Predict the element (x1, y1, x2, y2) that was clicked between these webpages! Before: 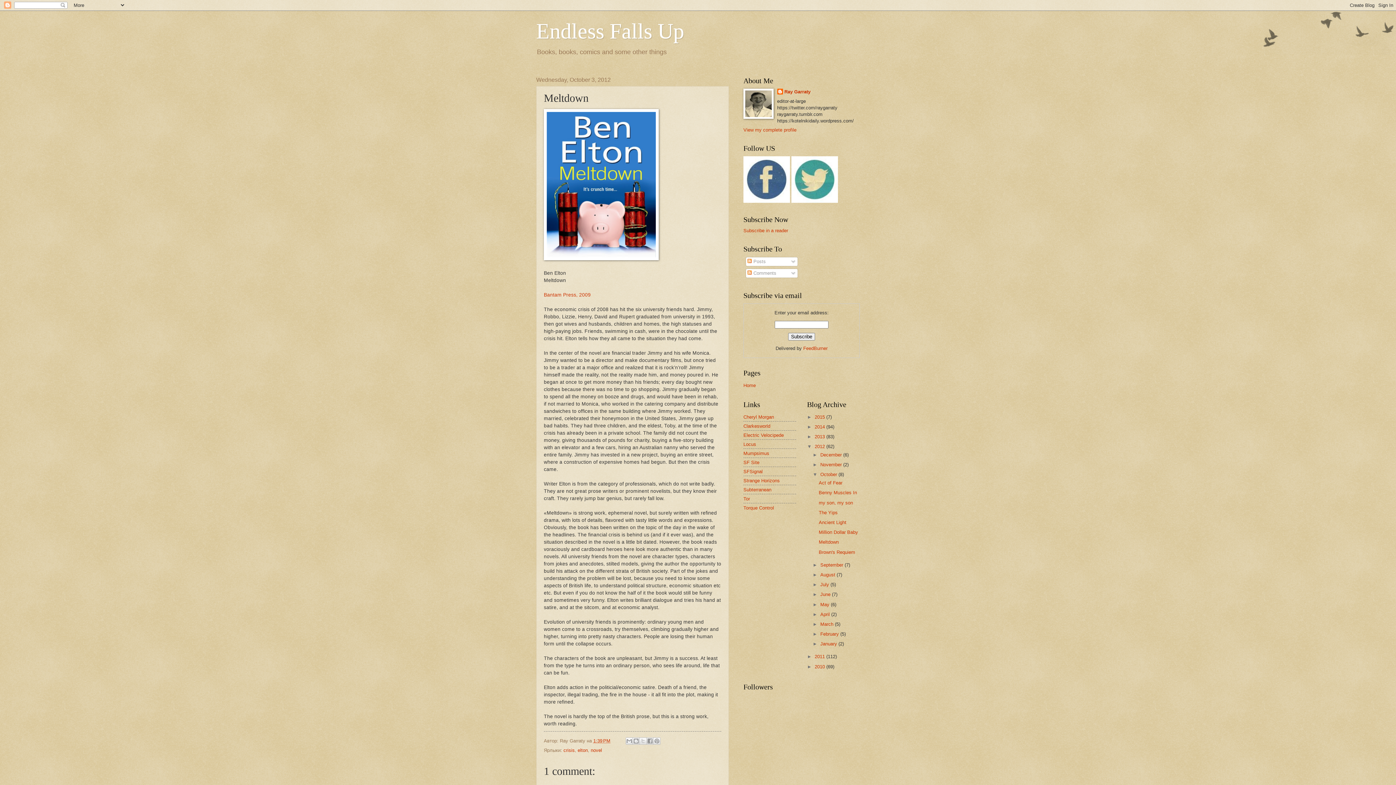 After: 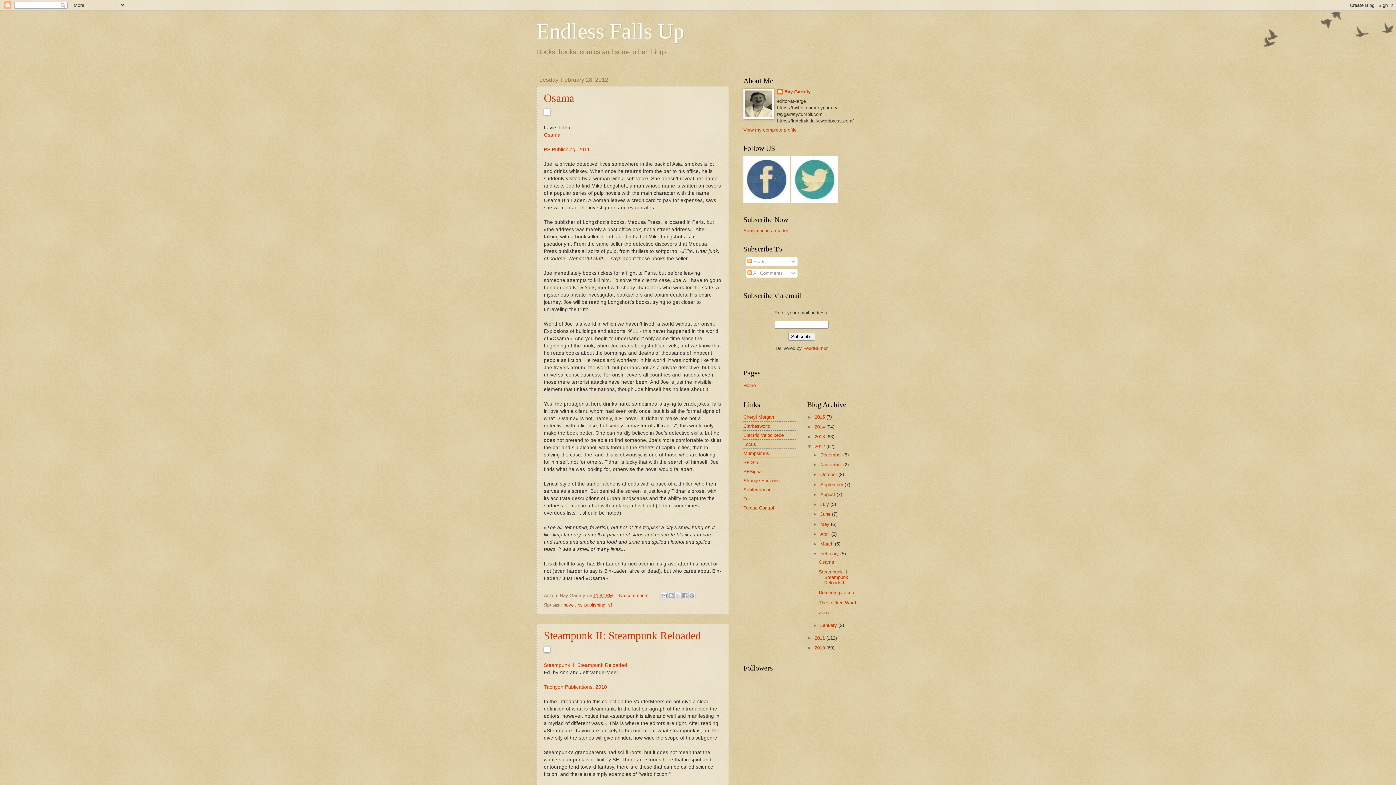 Action: bbox: (820, 631, 840, 637) label: February 